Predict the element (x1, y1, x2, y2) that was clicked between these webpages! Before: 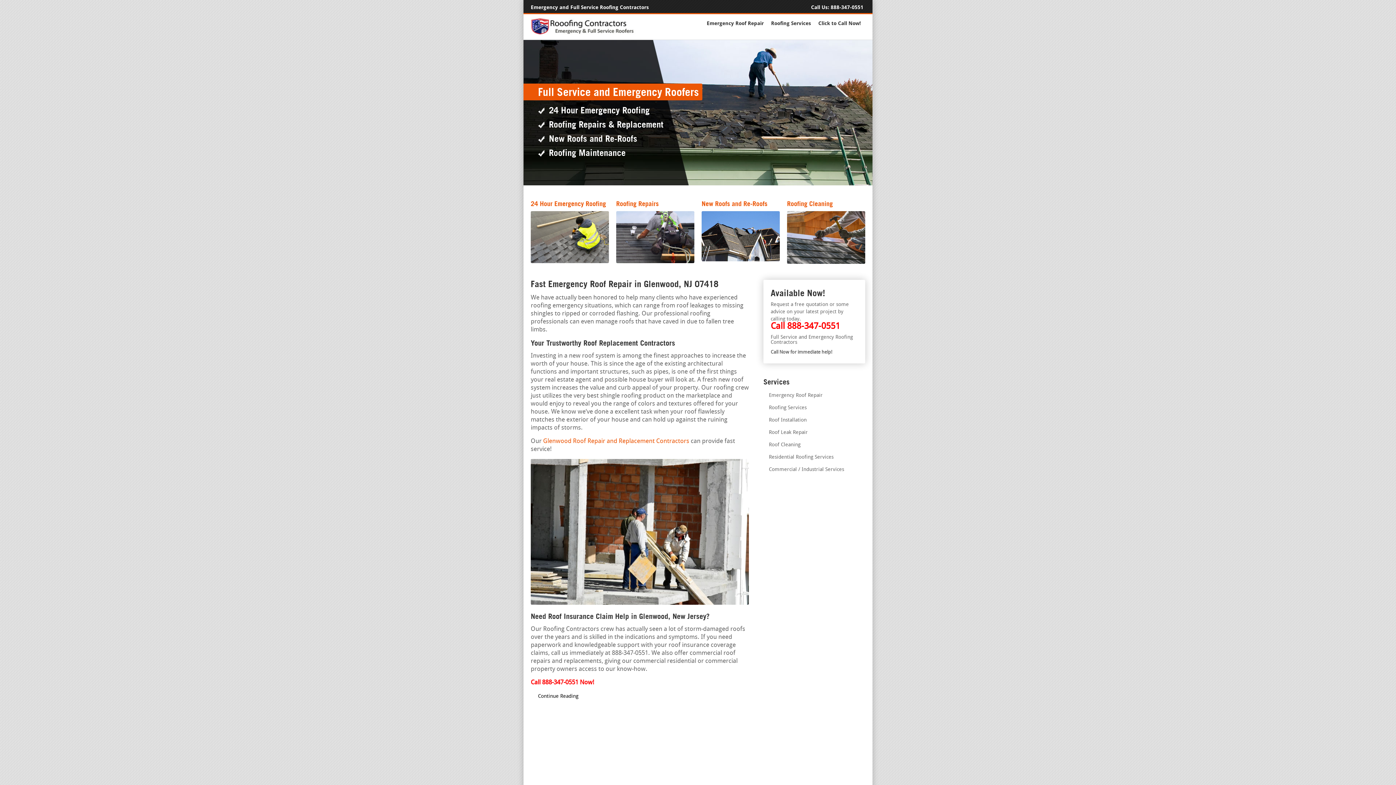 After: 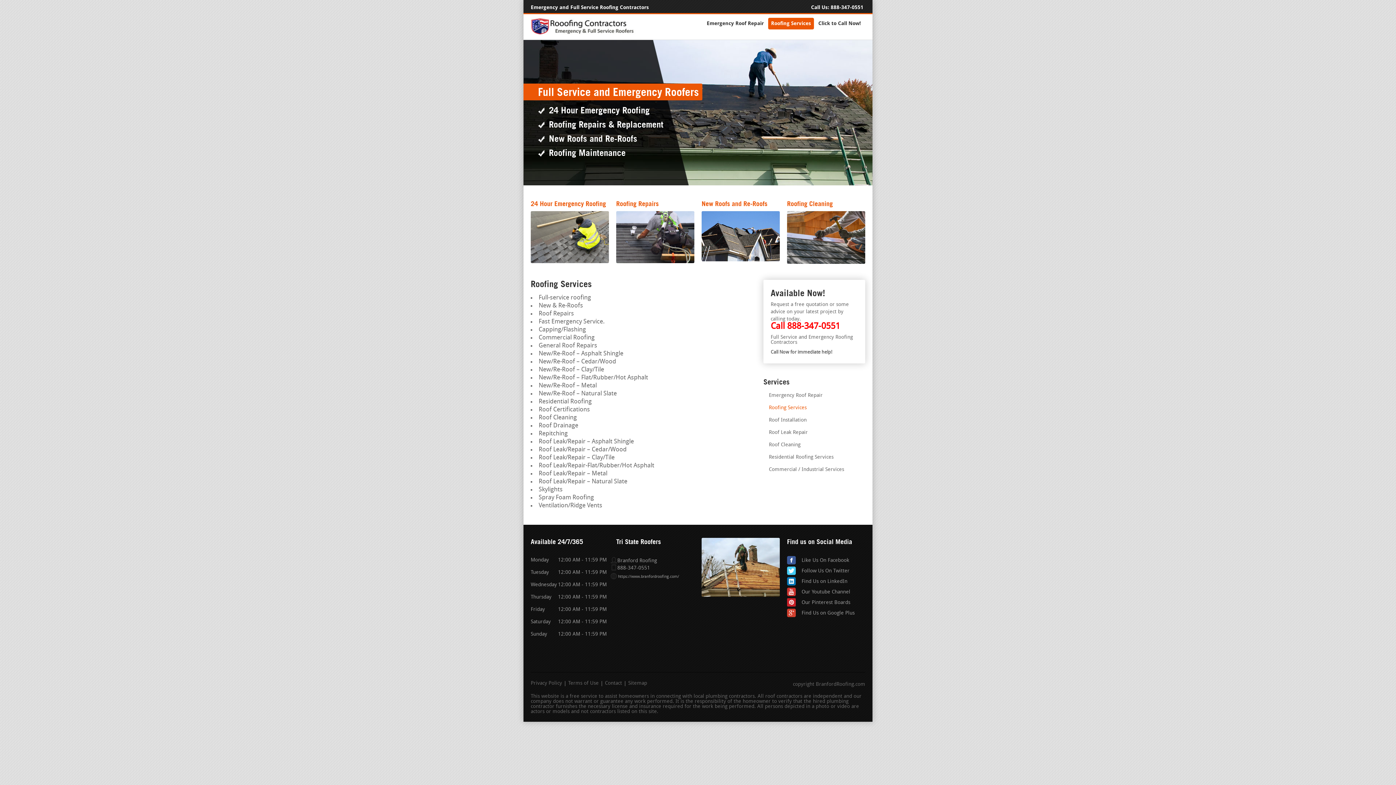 Action: label: Roofing Services bbox: (763, 405, 806, 411)